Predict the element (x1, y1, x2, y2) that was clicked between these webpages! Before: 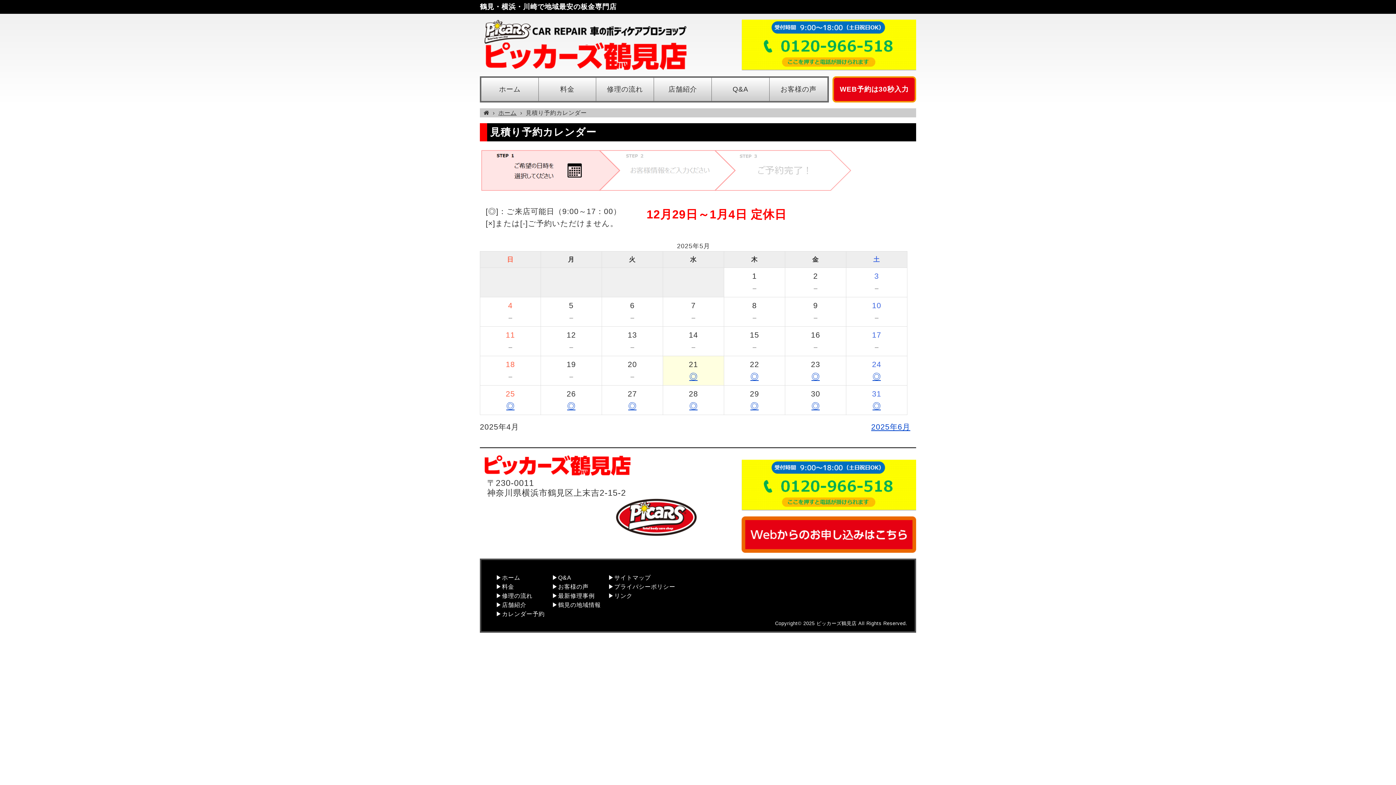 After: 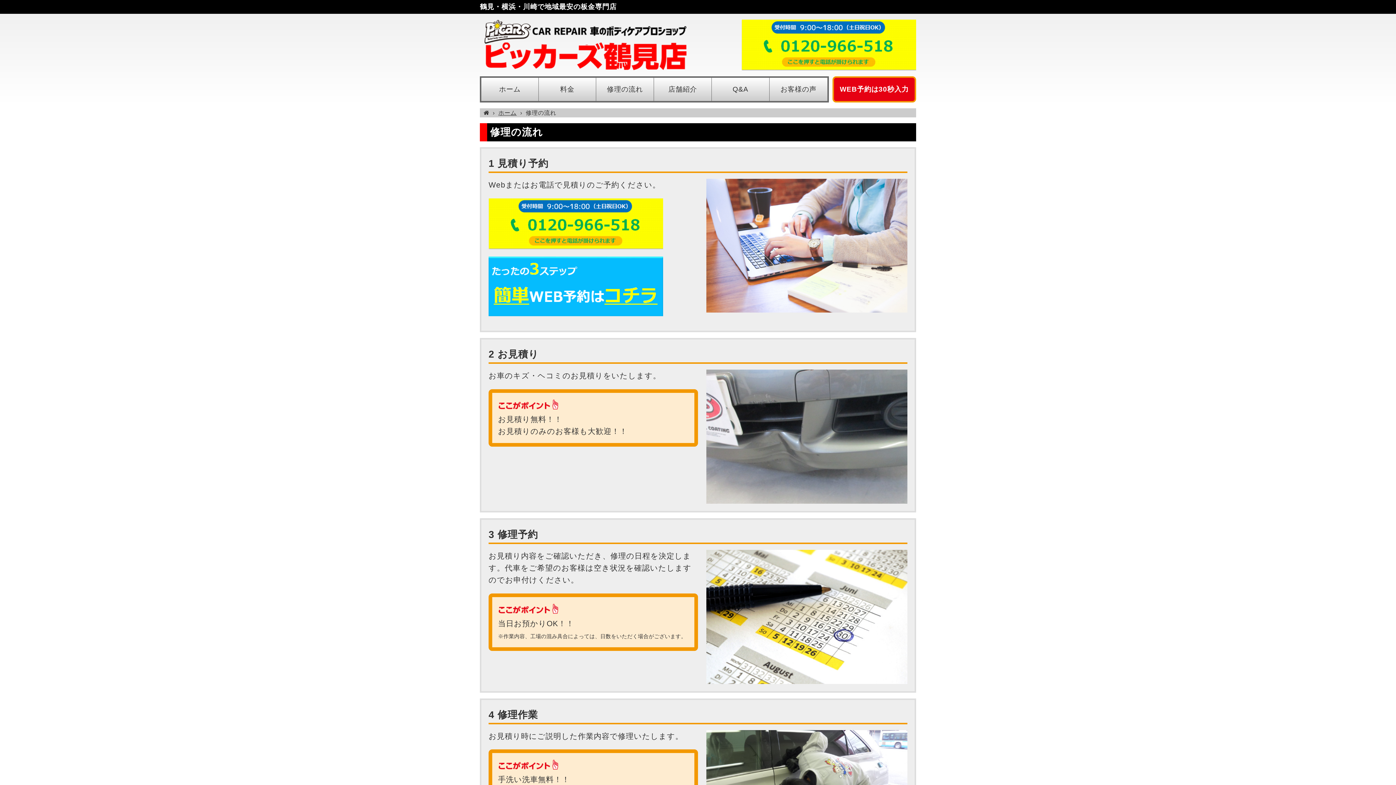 Action: label: 修理の流れ bbox: (596, 77, 653, 101)